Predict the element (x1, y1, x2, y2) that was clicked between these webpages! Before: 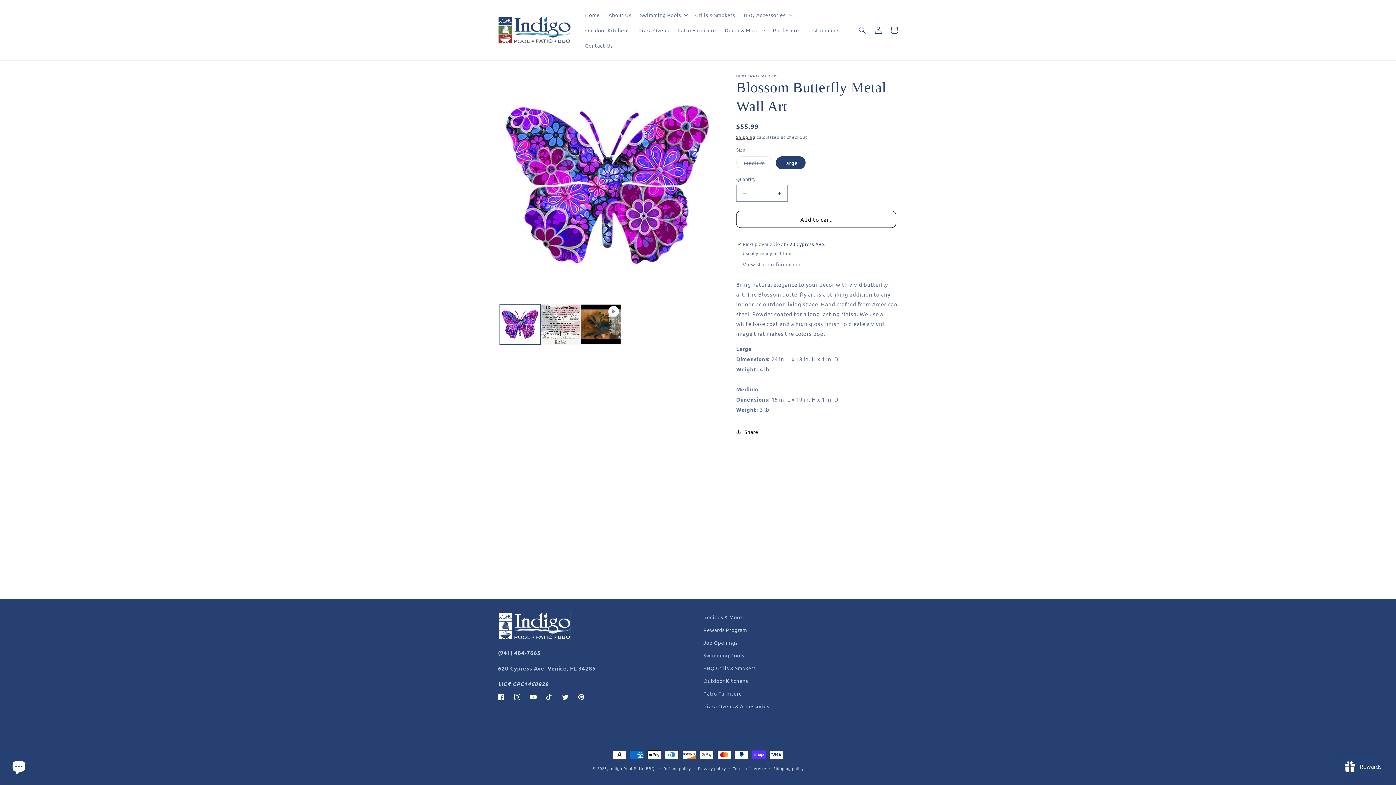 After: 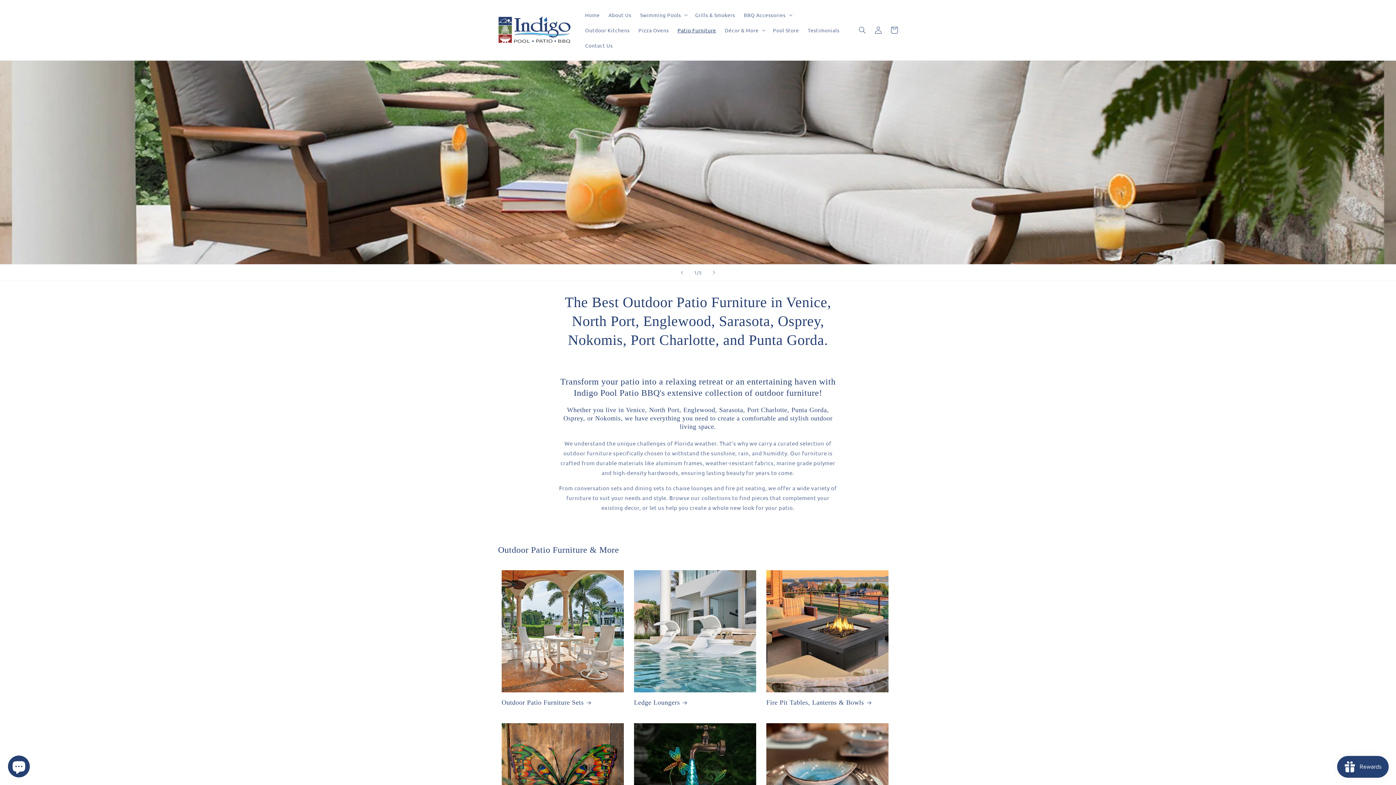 Action: label: Patio Furniture bbox: (703, 687, 742, 700)